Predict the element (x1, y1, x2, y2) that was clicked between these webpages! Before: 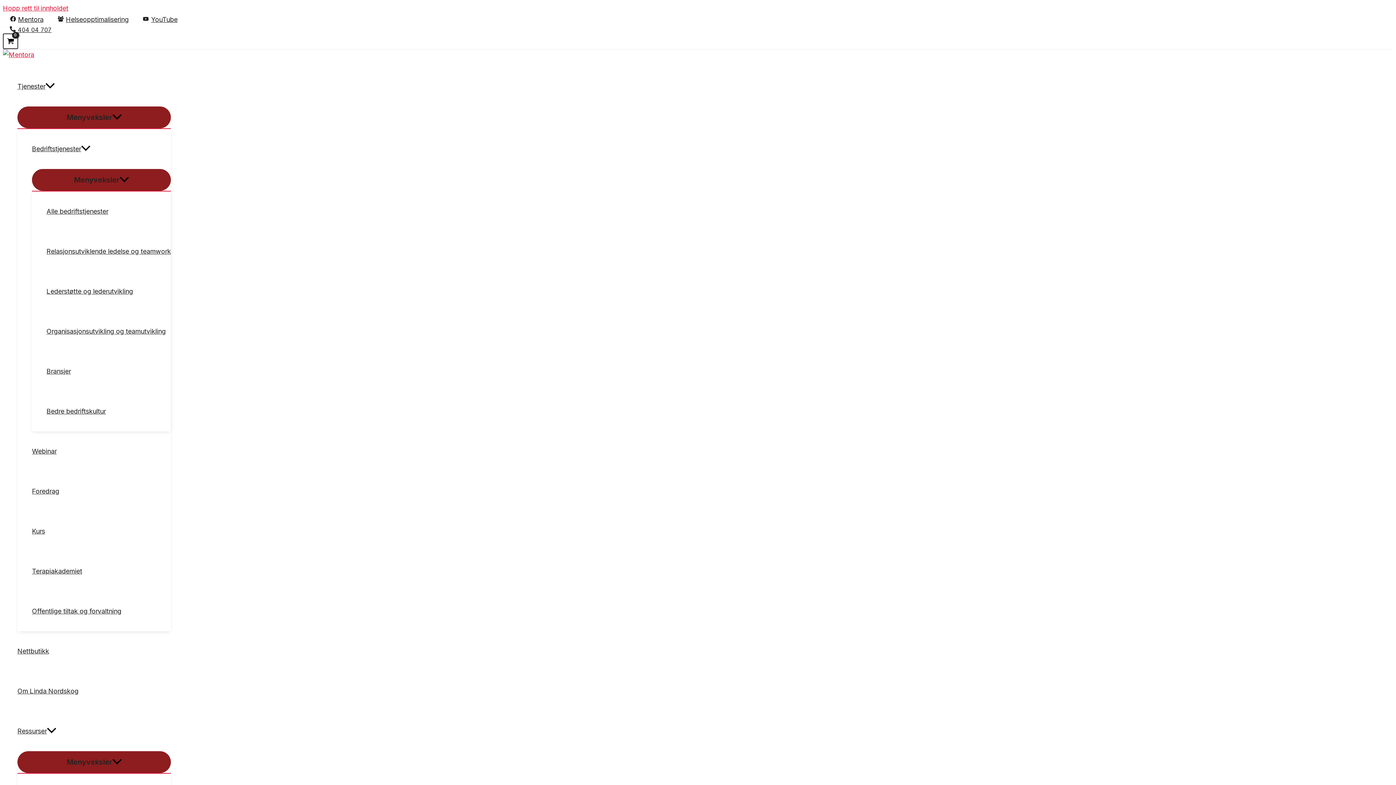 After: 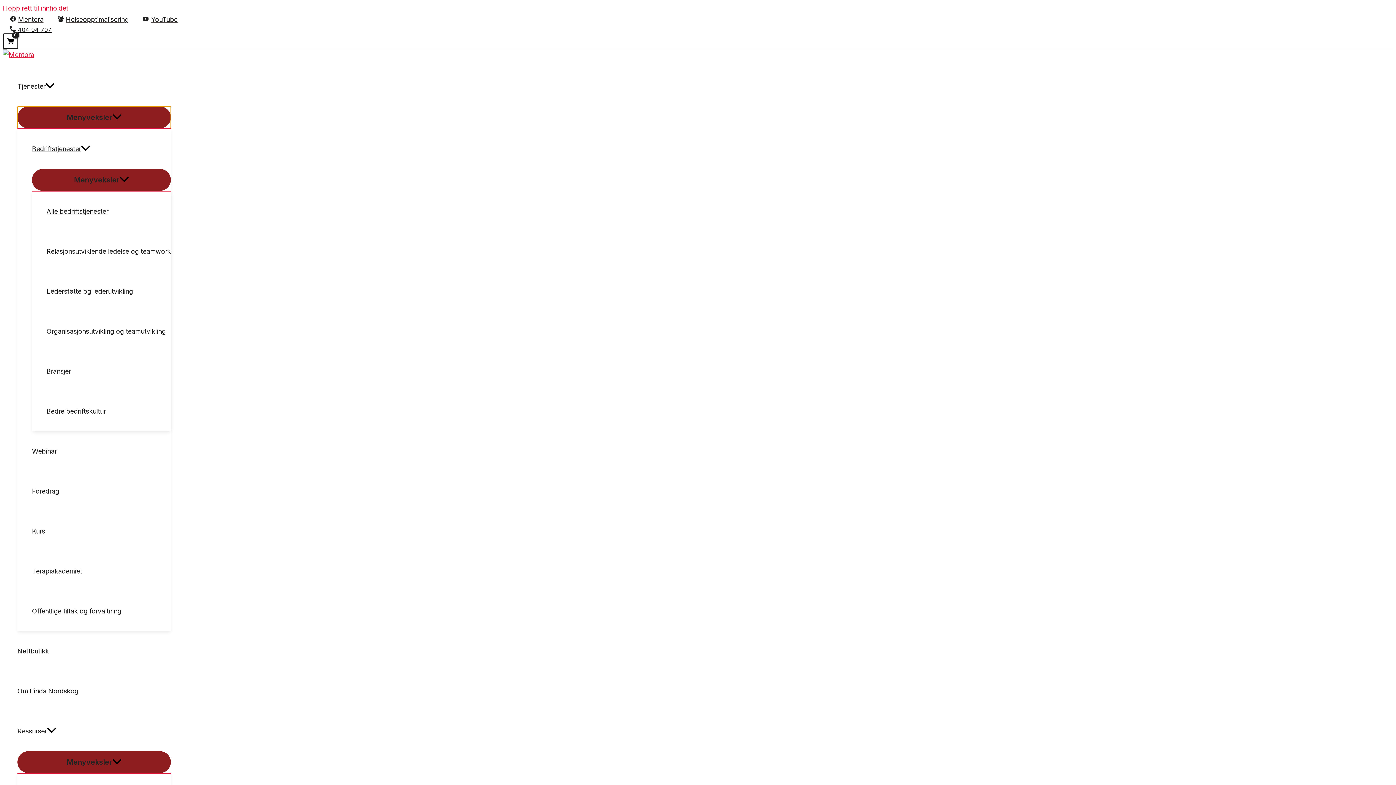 Action: label: Menyveksler bbox: (17, 106, 170, 128)